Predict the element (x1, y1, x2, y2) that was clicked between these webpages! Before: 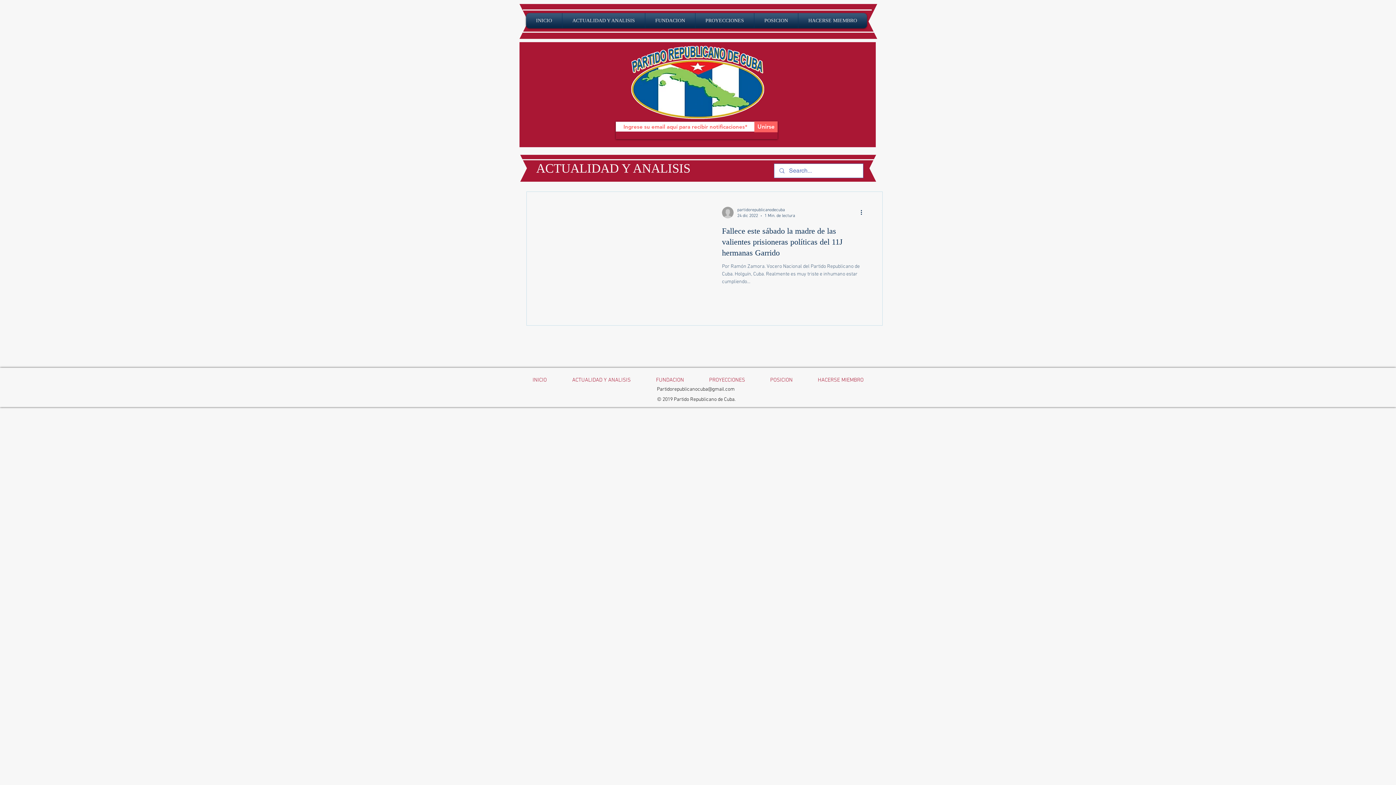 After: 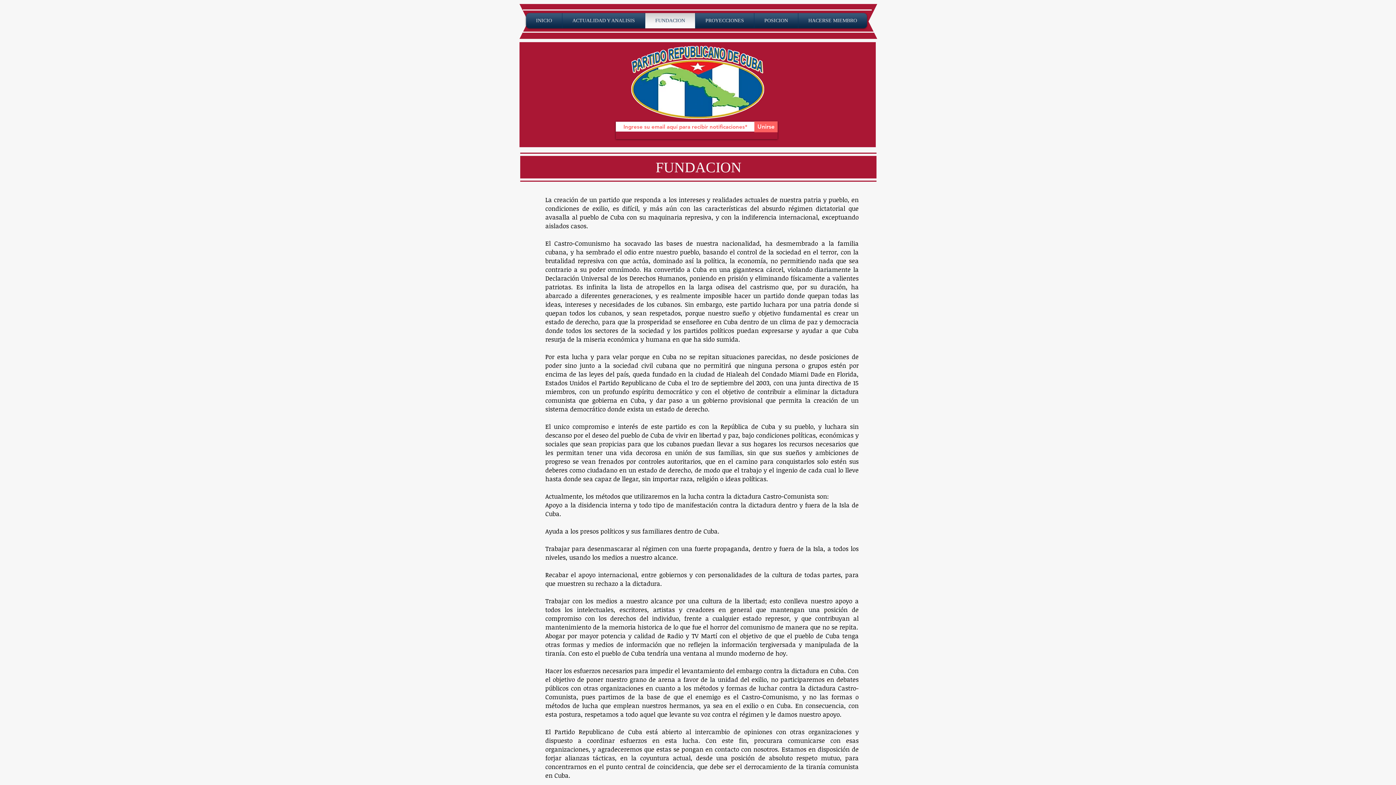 Action: bbox: (643, 374, 696, 386) label: FUNDACION